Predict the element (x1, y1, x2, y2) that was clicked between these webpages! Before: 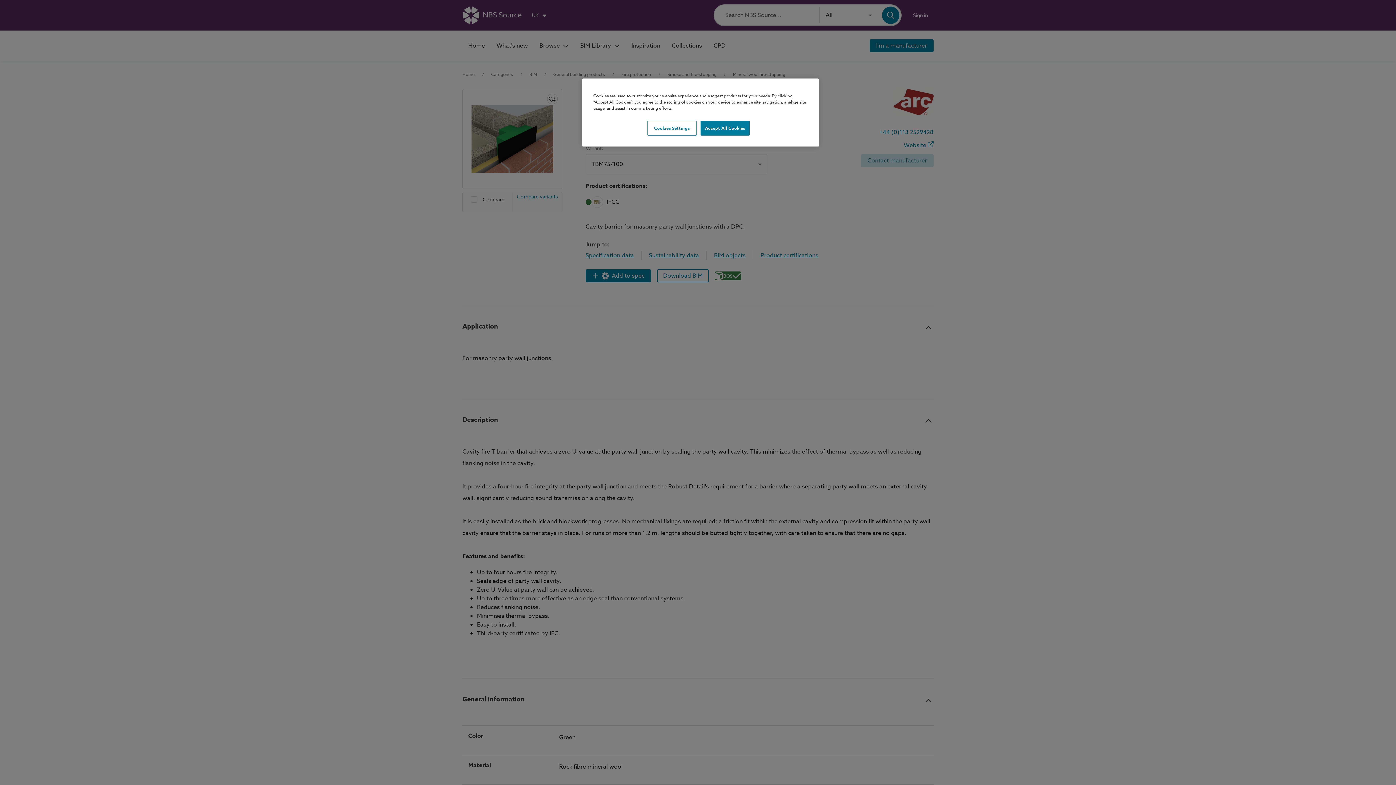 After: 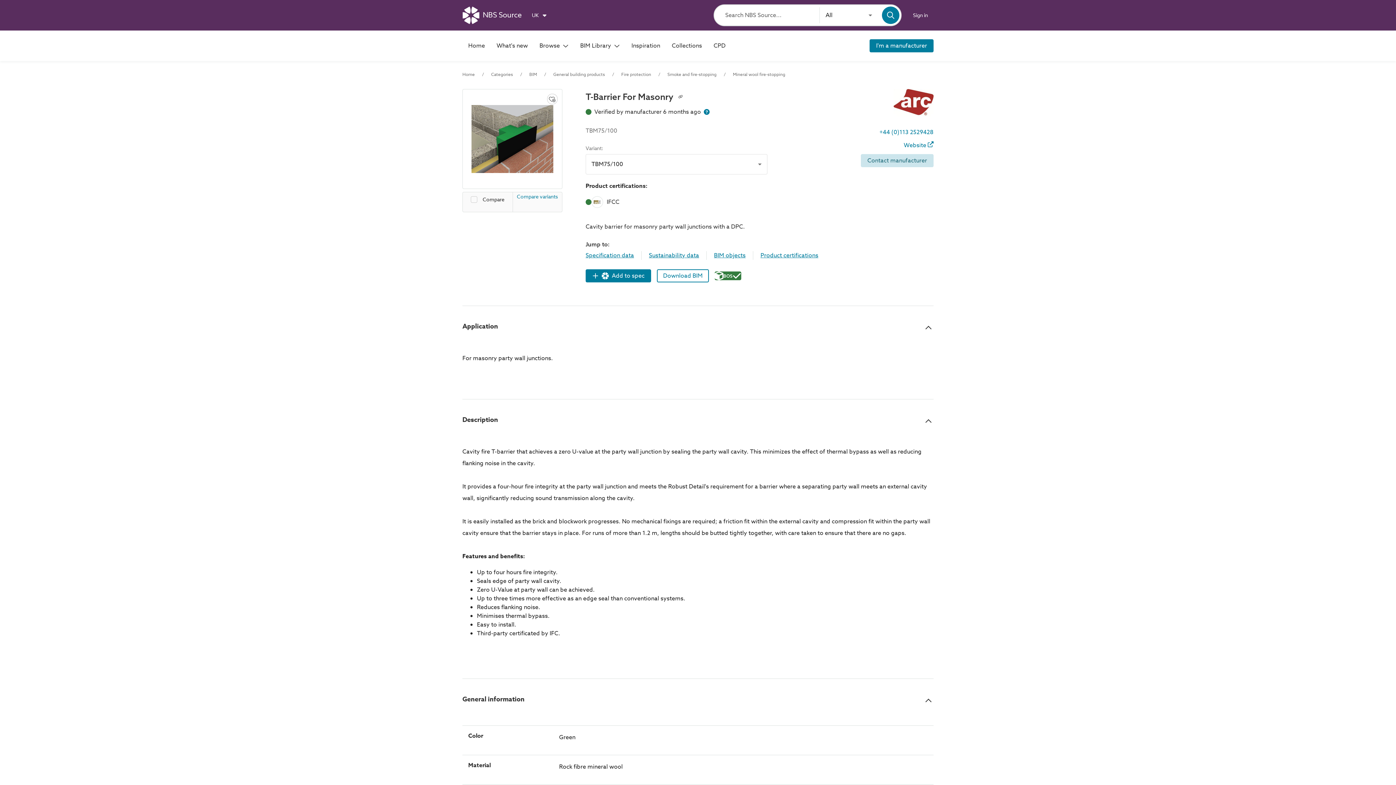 Action: label: Accept All Cookies bbox: (700, 120, 749, 135)